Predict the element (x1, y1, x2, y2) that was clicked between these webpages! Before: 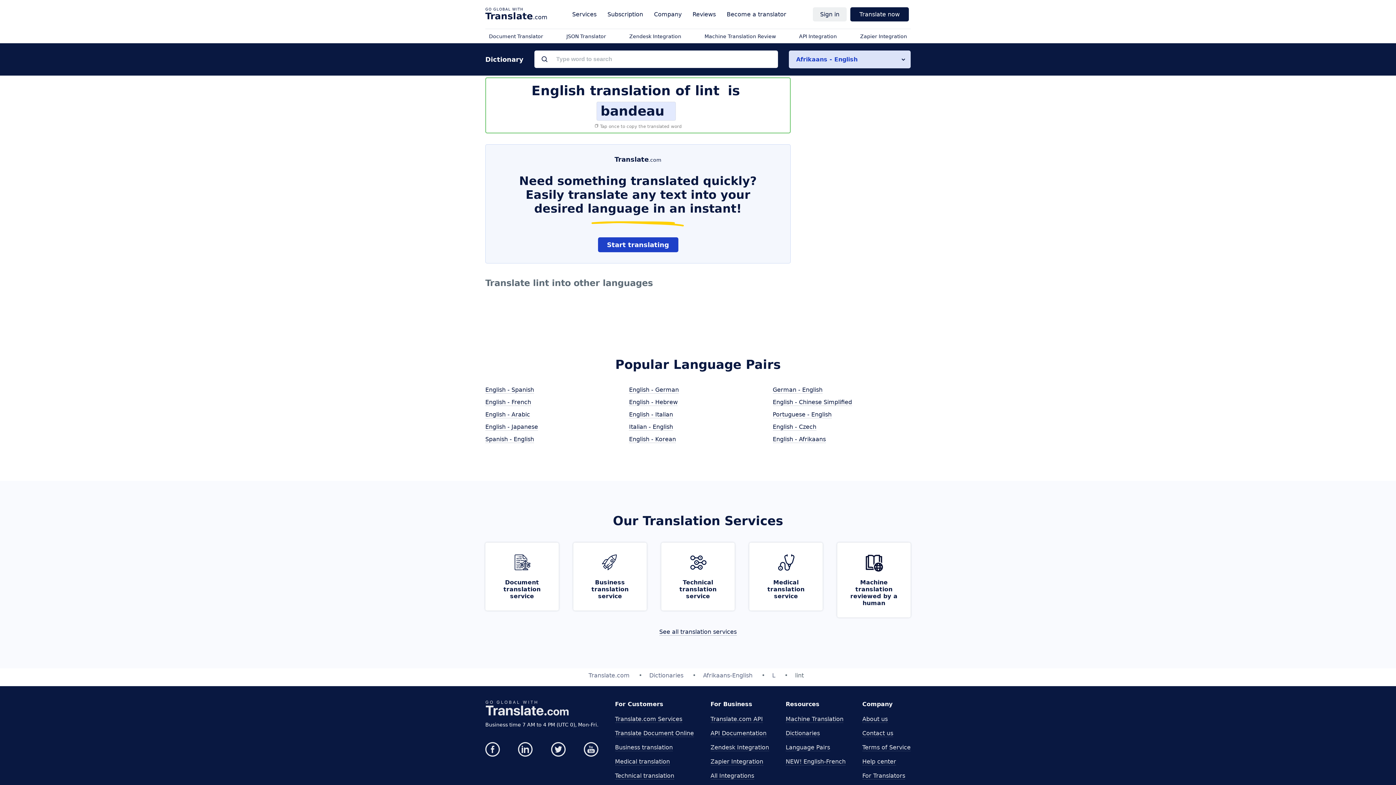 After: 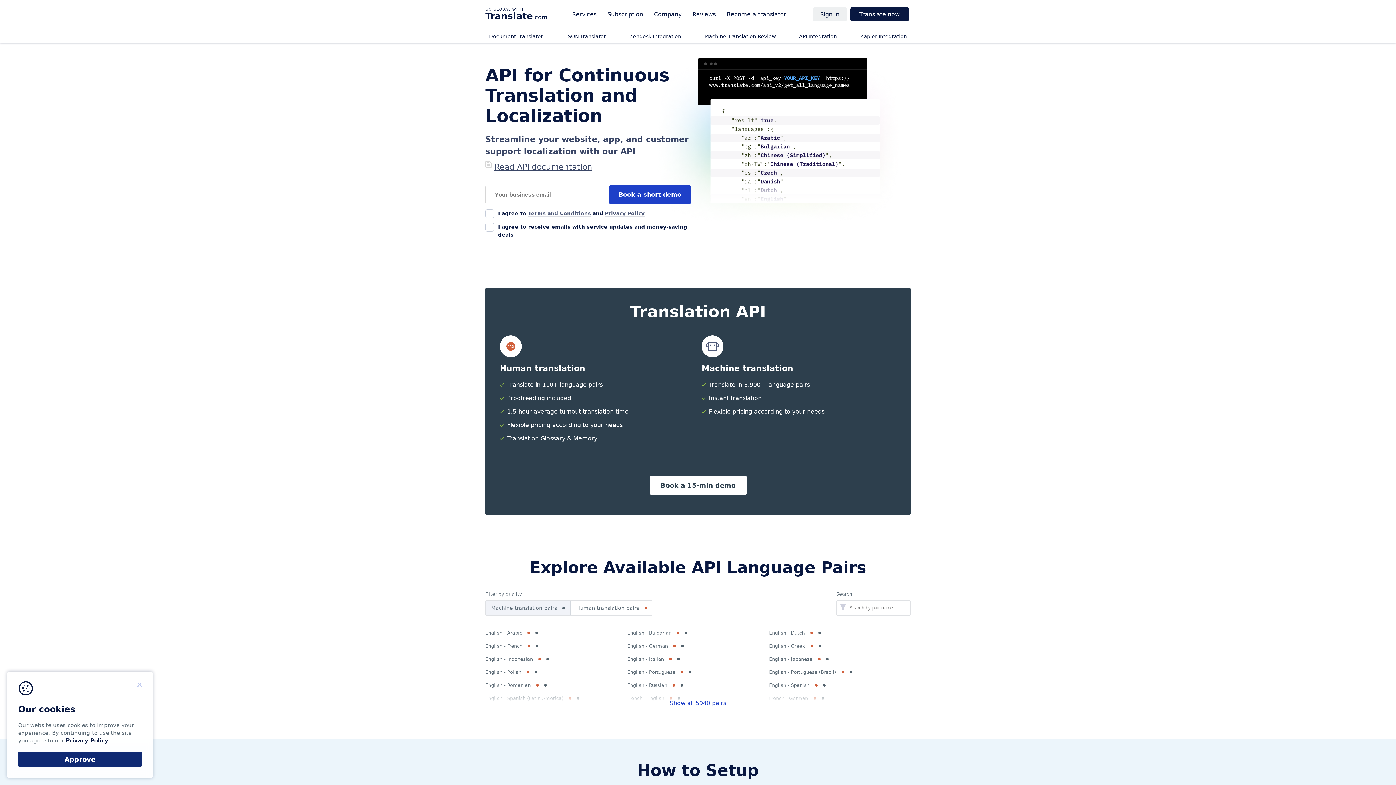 Action: bbox: (799, 33, 837, 39) label: API Integration